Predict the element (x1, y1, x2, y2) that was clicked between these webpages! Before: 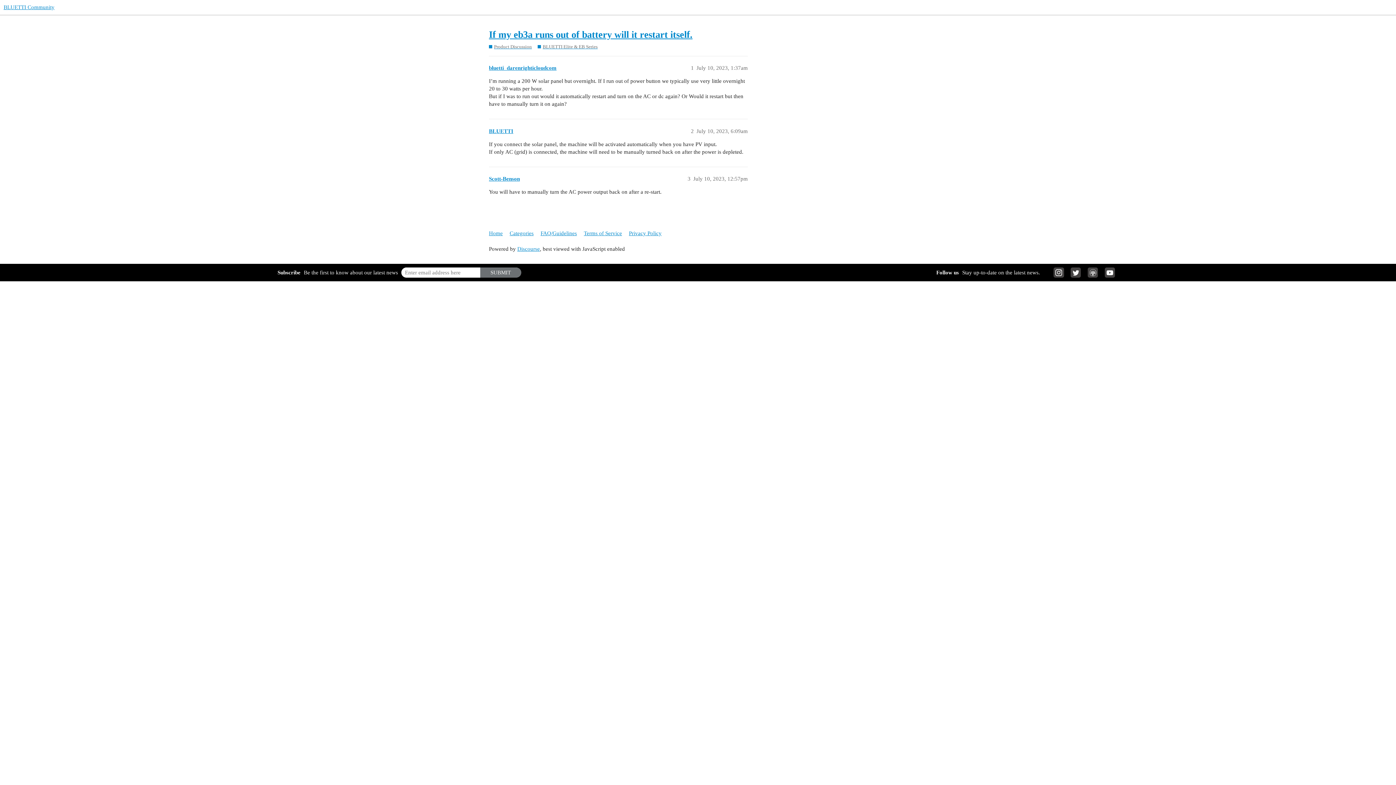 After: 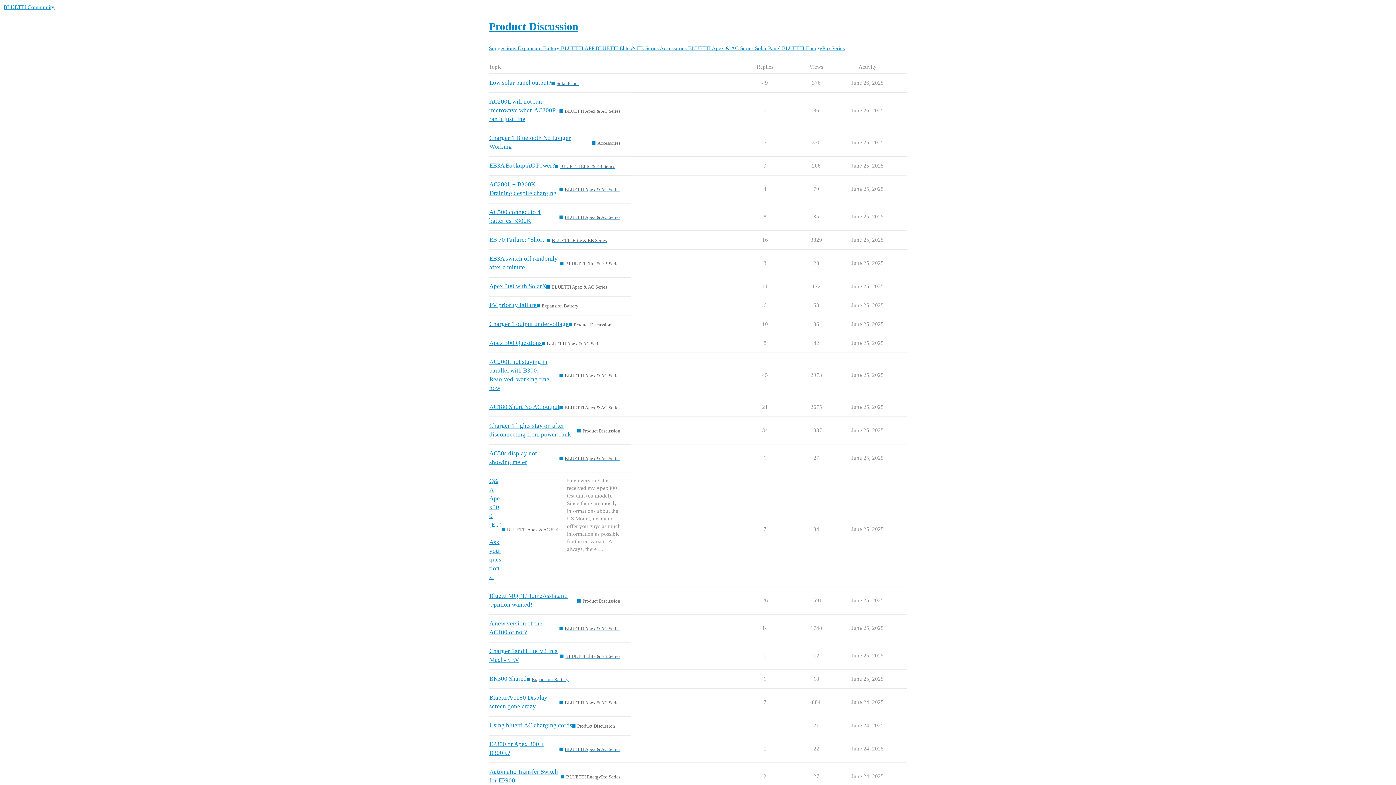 Action: bbox: (489, 43, 532, 50) label: Product Discussion